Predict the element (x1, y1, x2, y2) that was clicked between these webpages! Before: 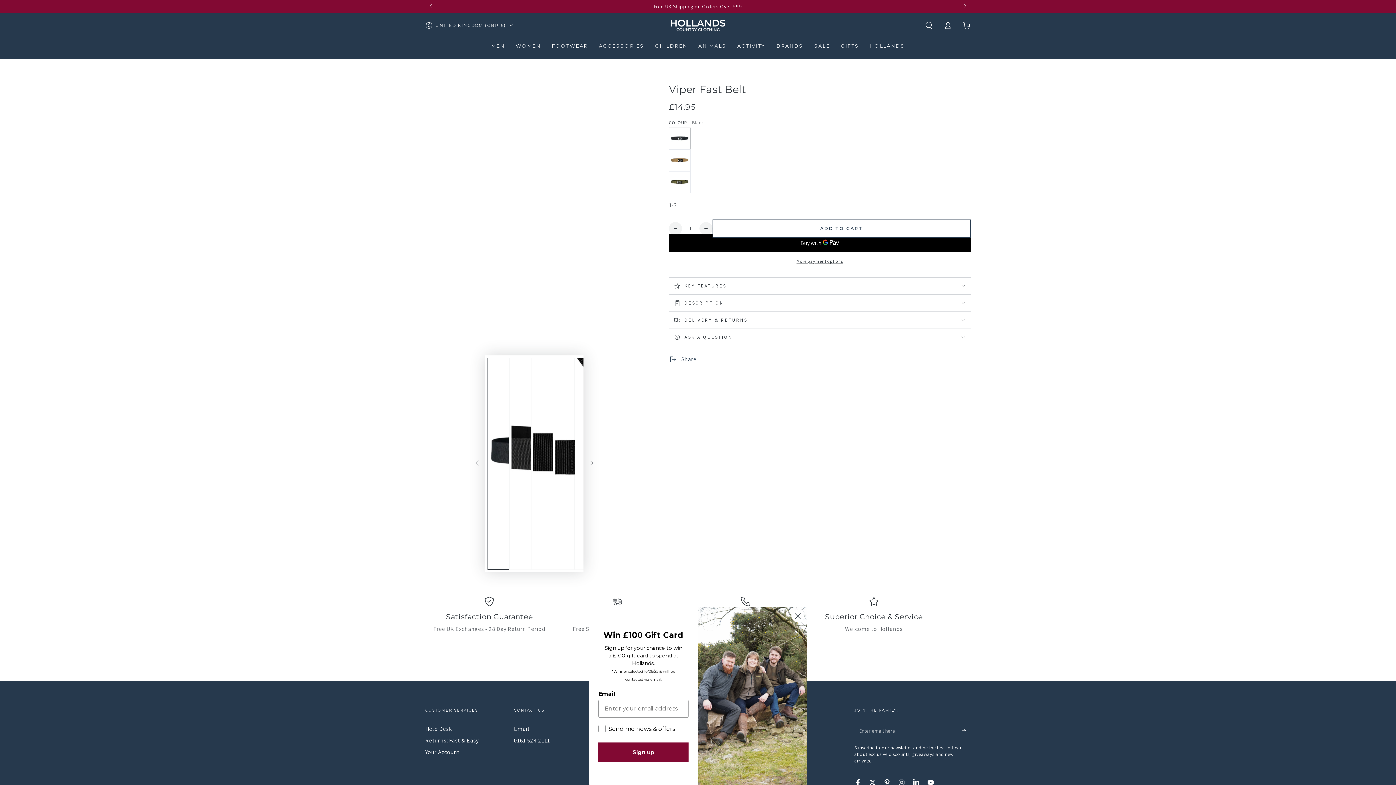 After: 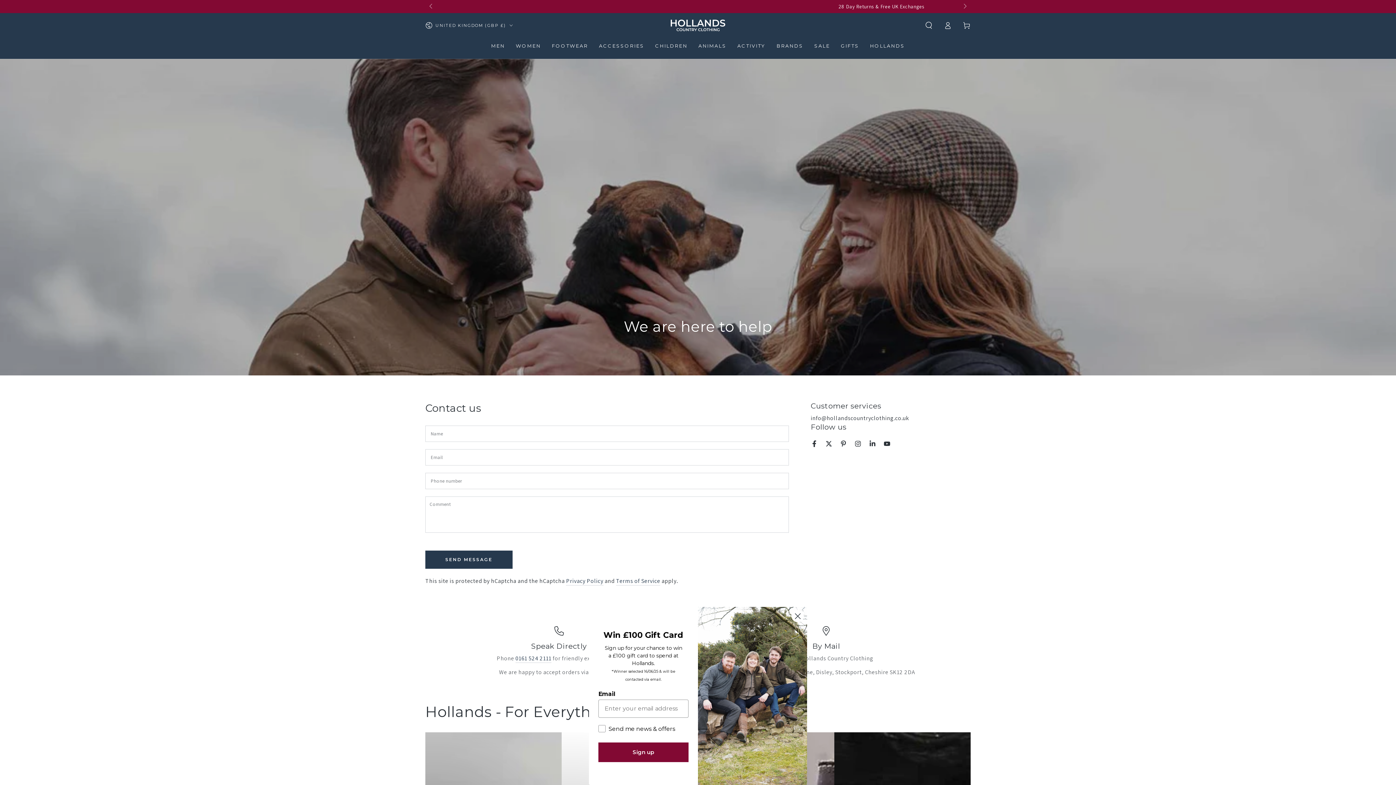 Action: bbox: (514, 725, 529, 732) label: Email